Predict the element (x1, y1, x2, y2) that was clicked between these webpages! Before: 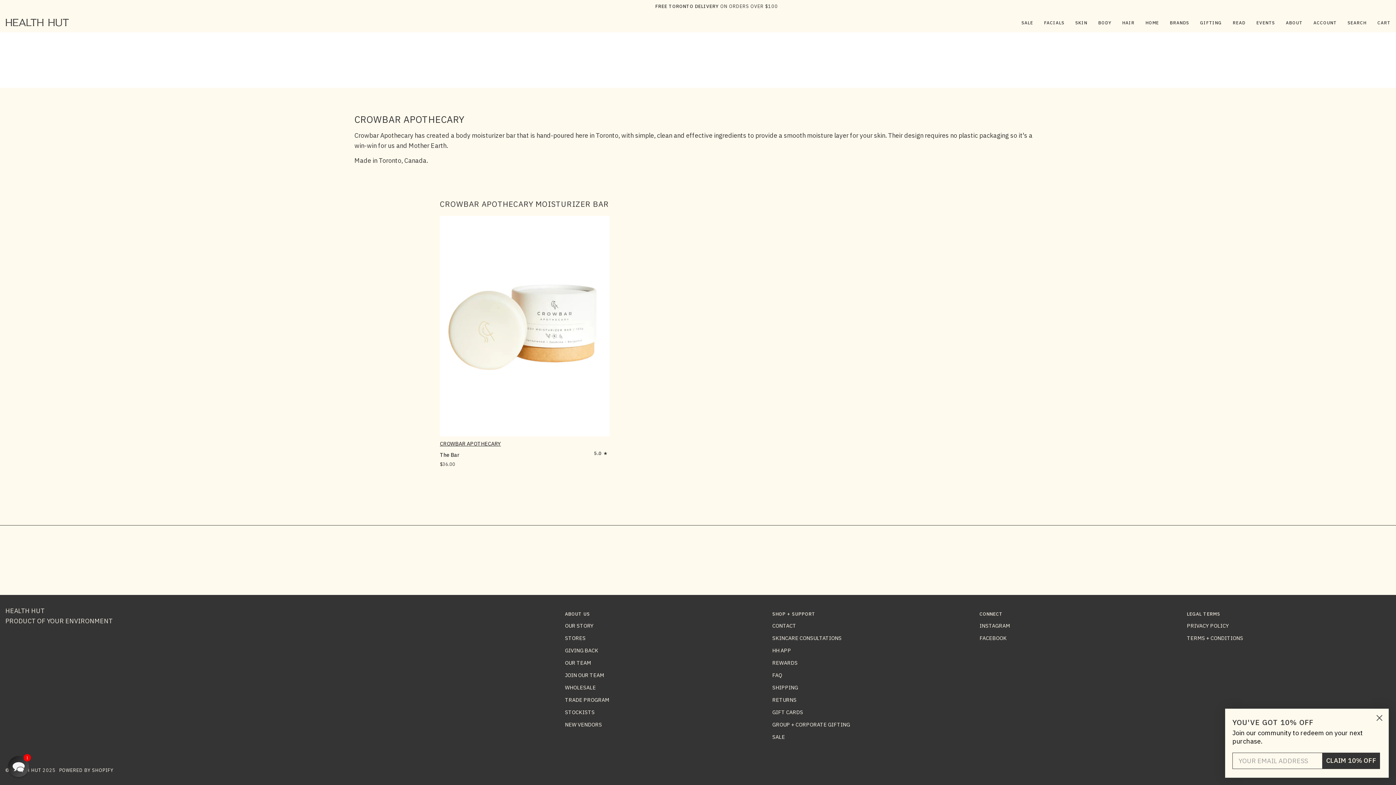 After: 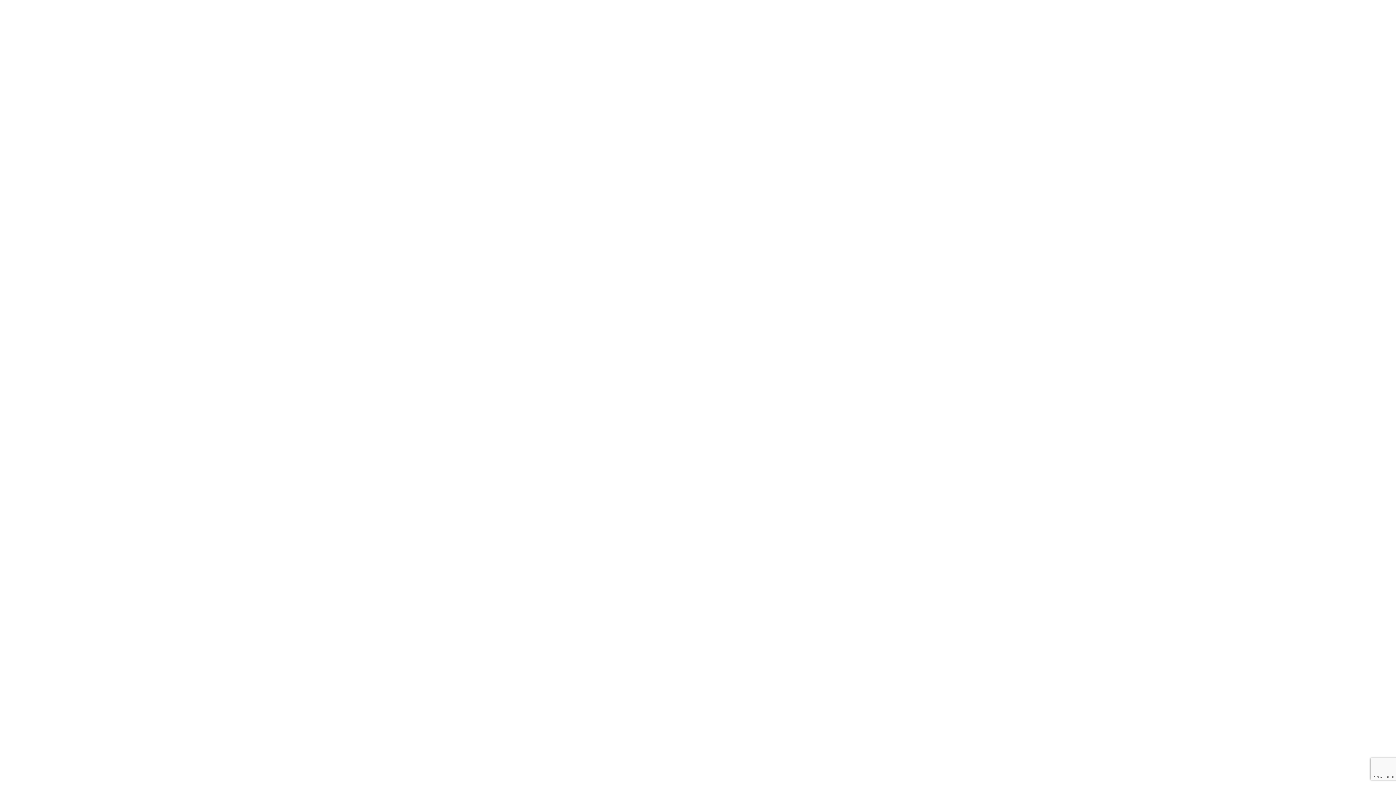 Action: bbox: (772, 634, 841, 641) label: SKINCARE CONSULTATIONS